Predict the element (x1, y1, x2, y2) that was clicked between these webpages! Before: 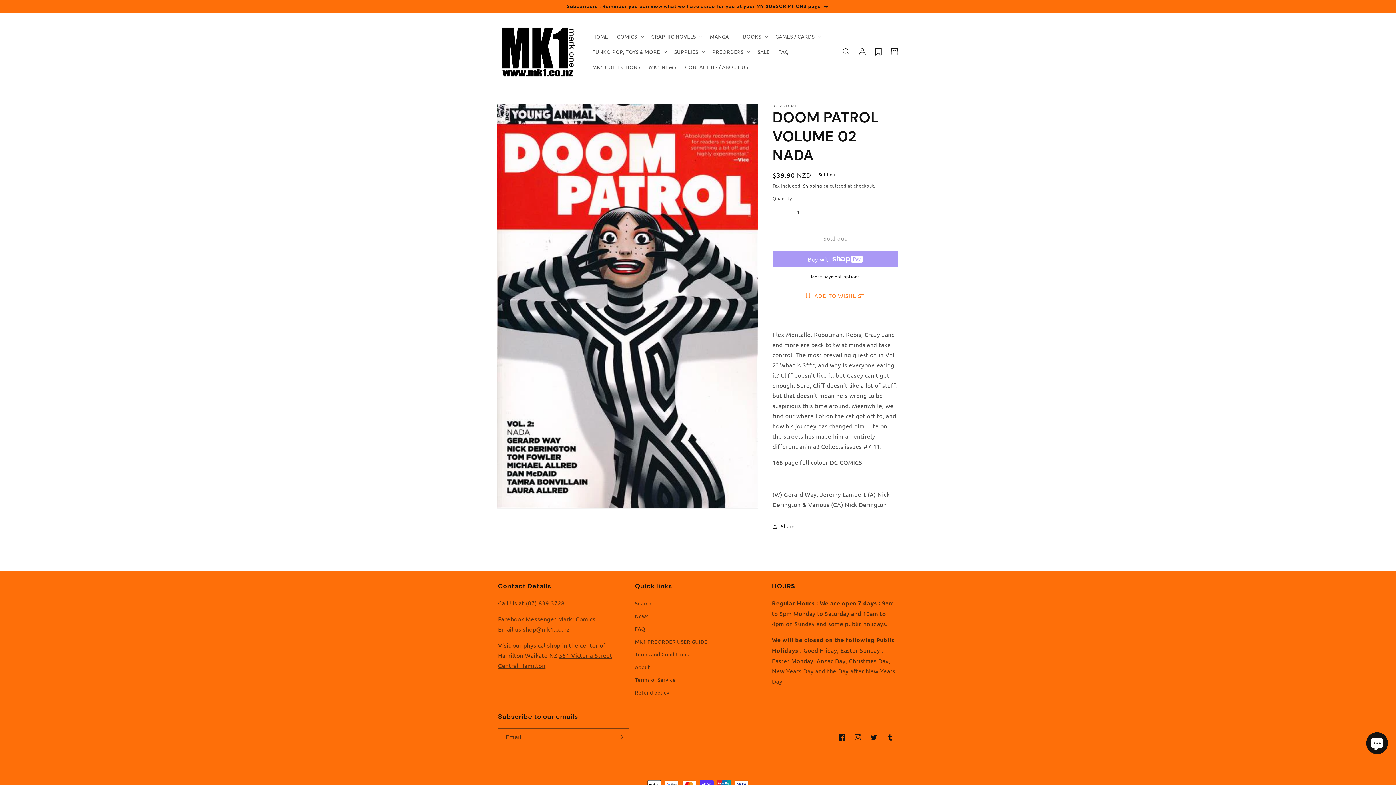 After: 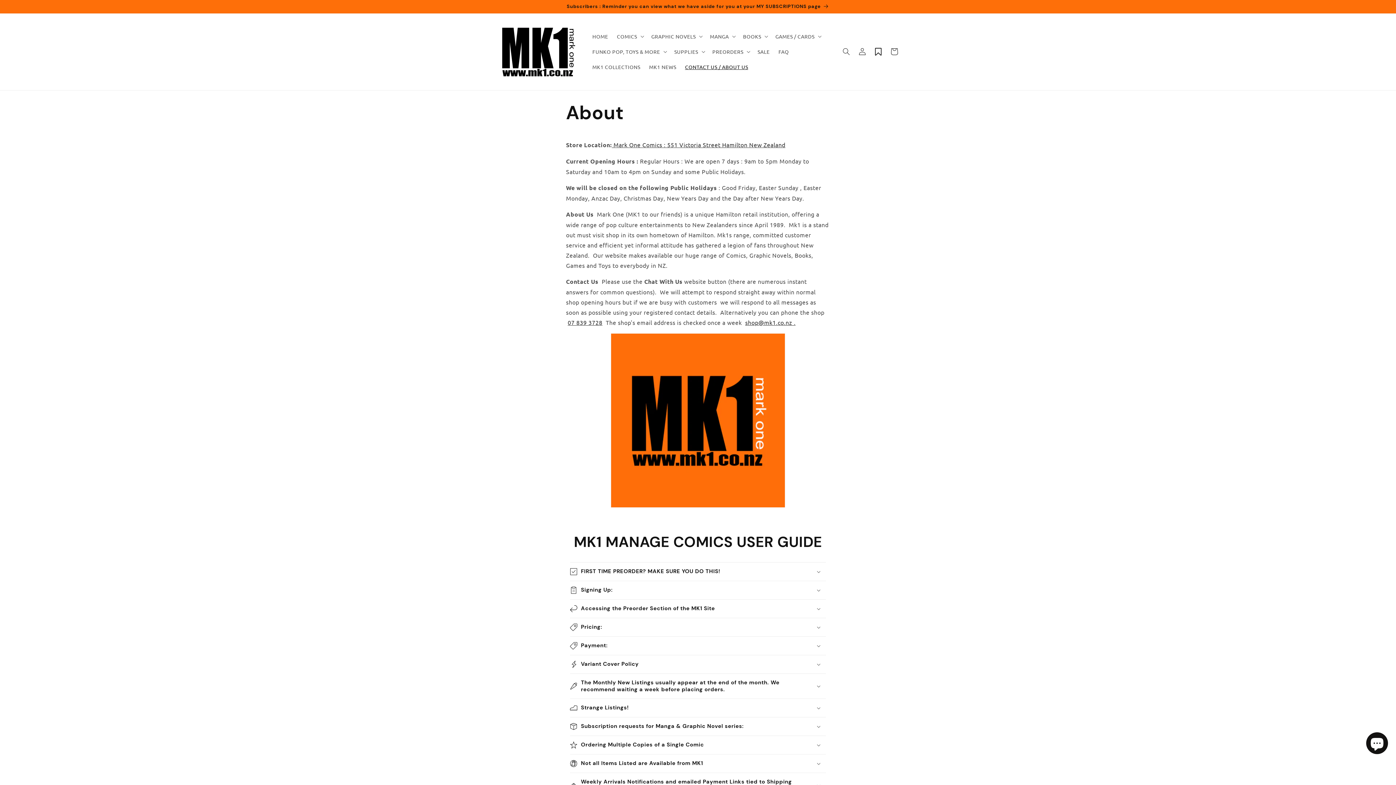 Action: bbox: (635, 660, 650, 673) label: About